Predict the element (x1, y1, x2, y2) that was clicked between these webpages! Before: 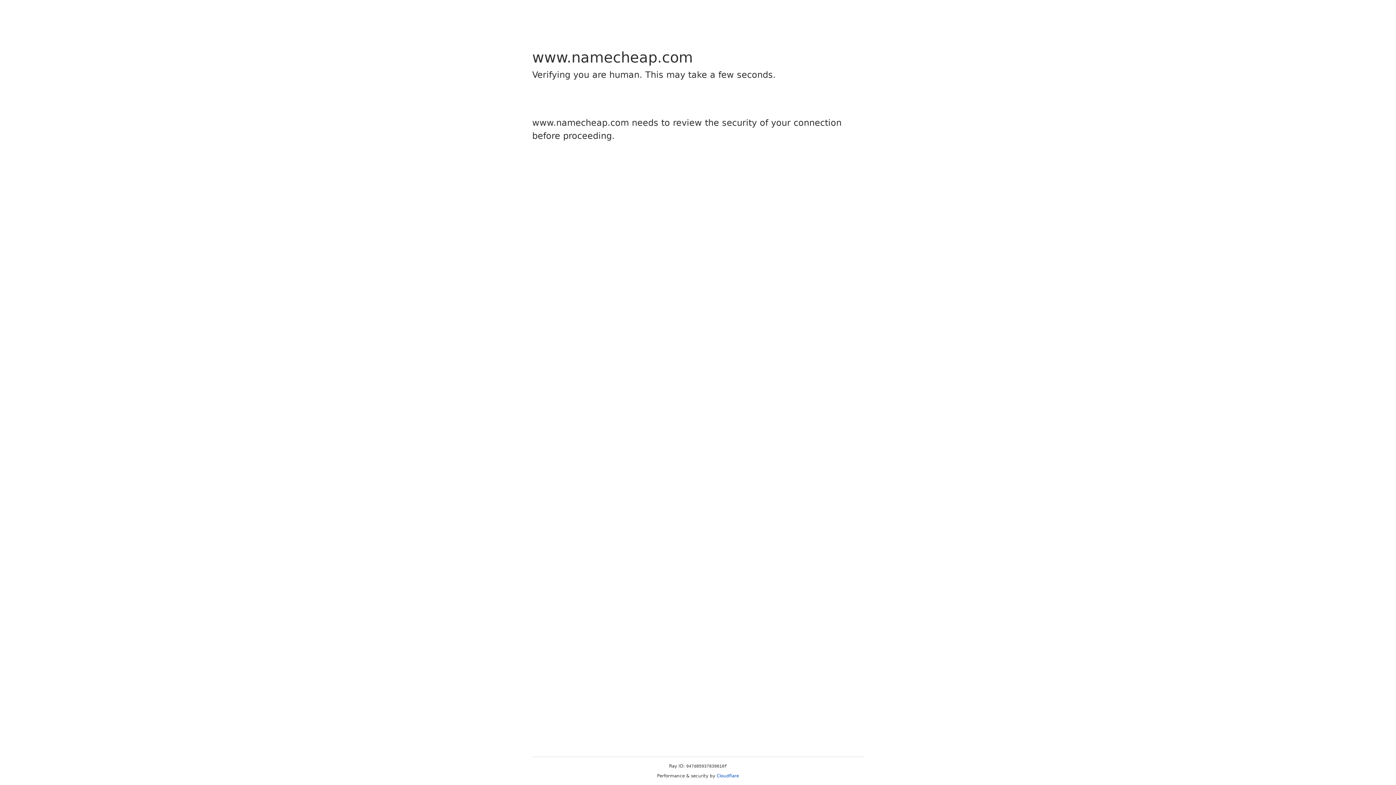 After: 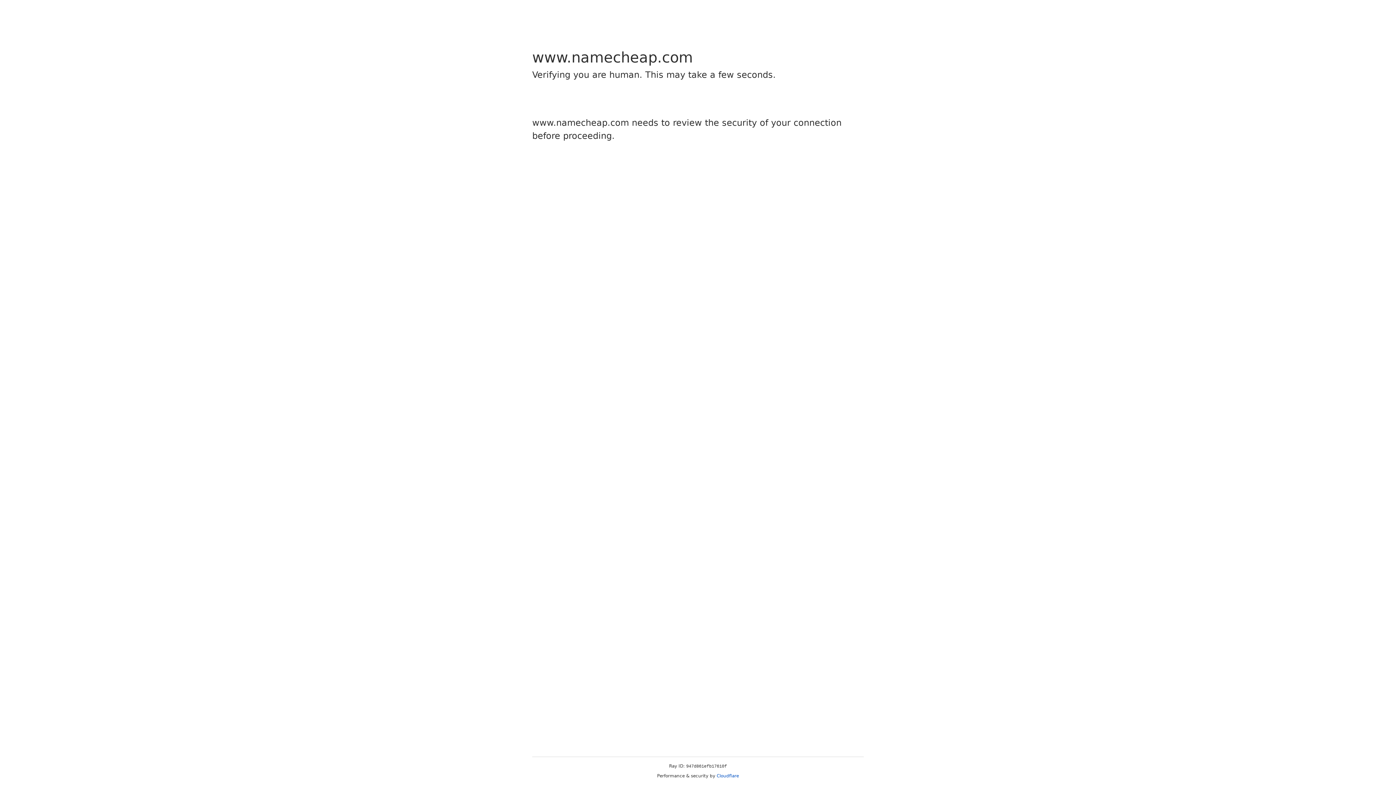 Action: bbox: (716, 773, 739, 778) label: Cloudflare